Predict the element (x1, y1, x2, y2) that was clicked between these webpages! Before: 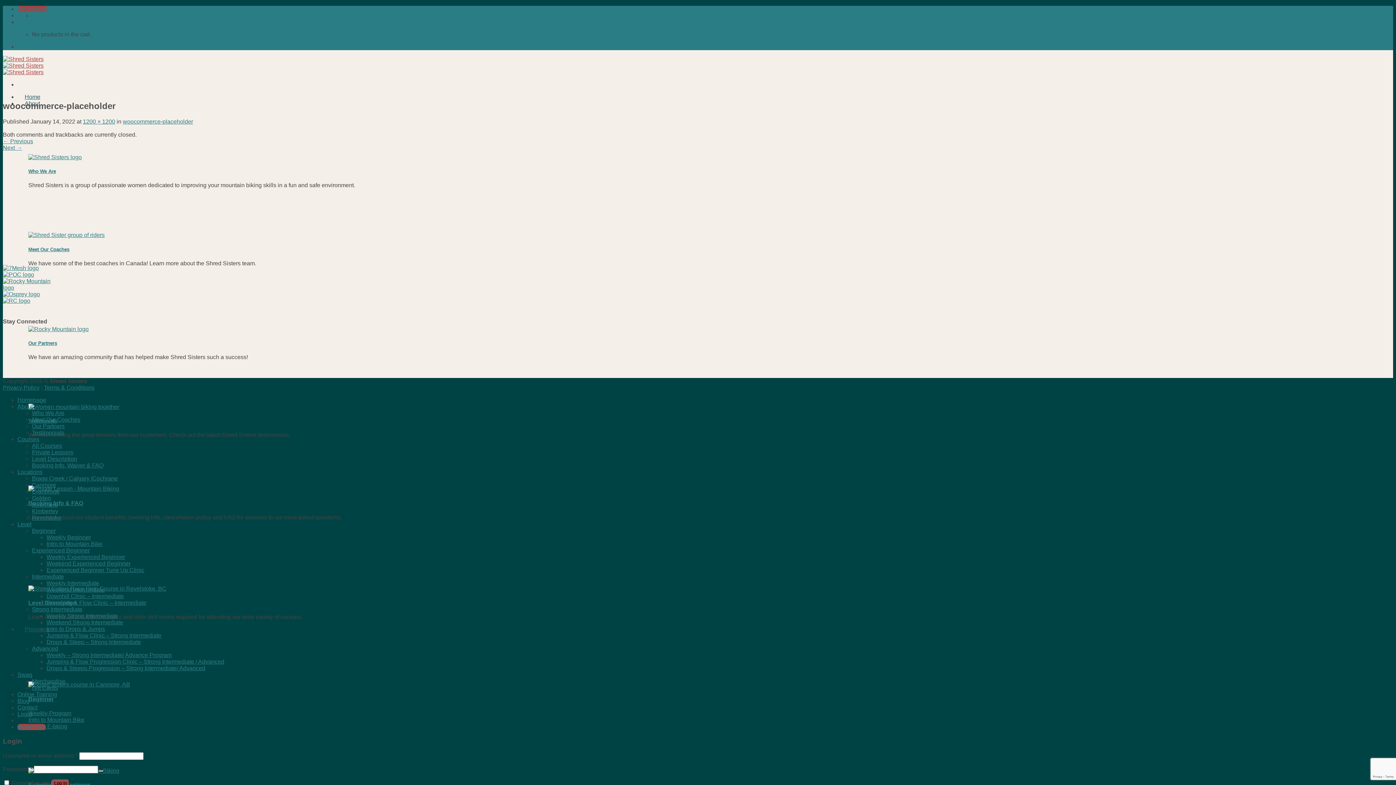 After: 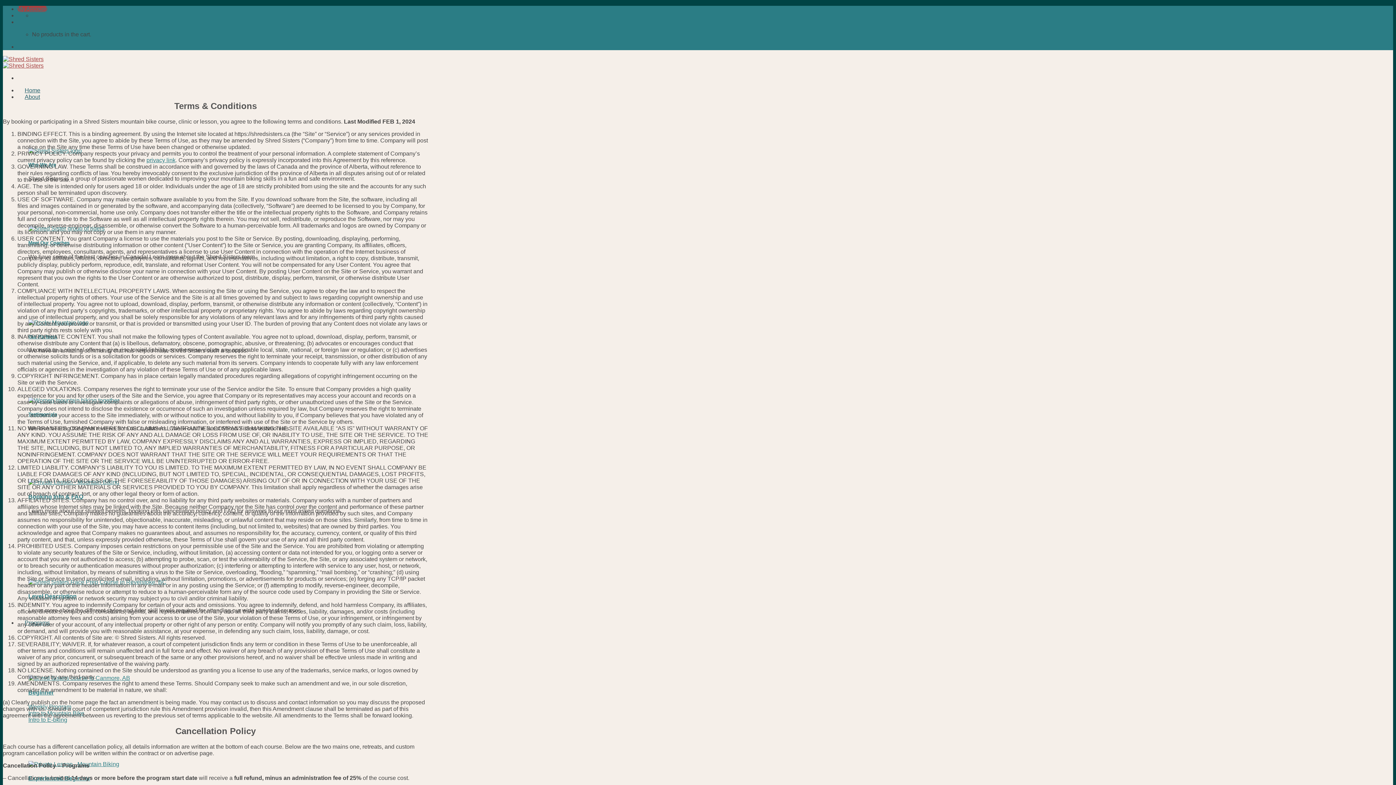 Action: bbox: (44, 384, 94, 391) label: Terms & Conditions